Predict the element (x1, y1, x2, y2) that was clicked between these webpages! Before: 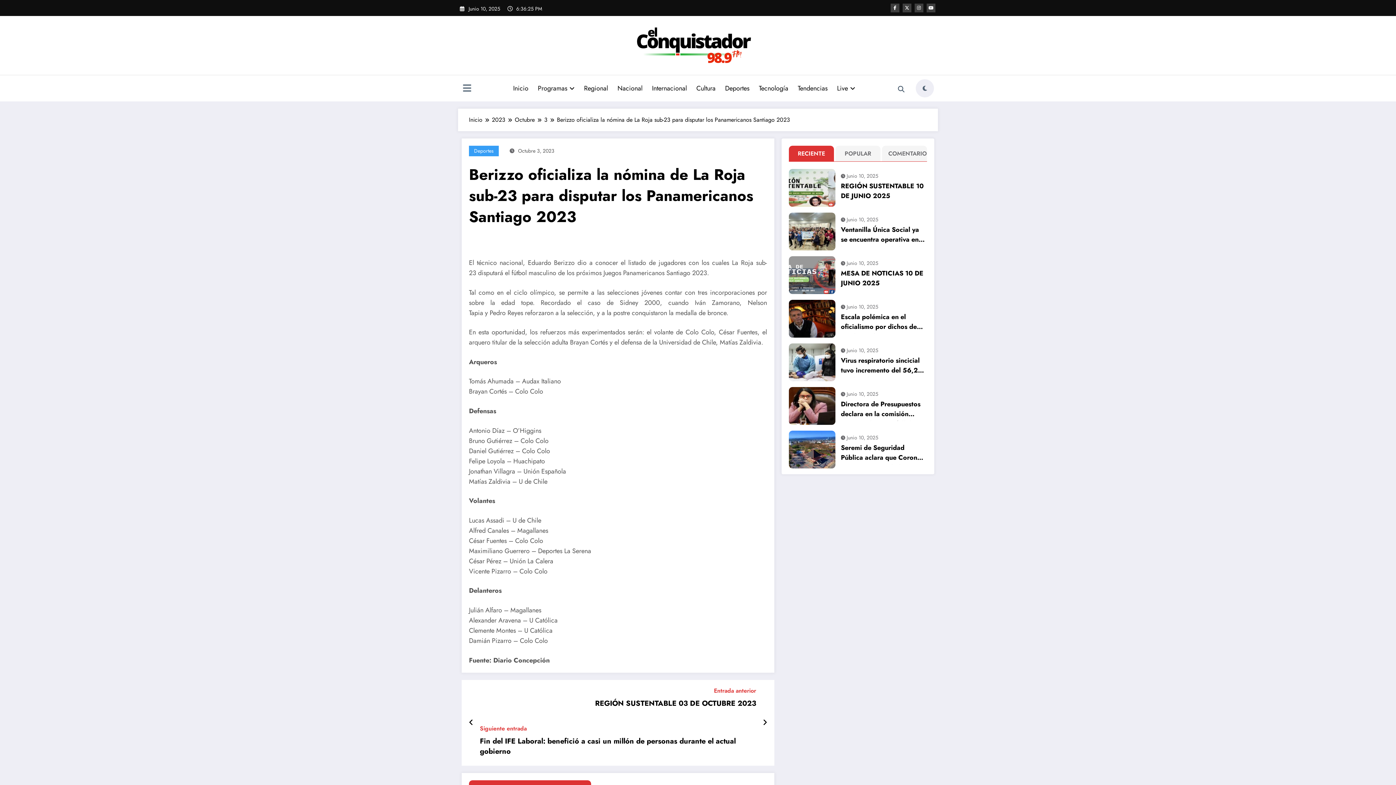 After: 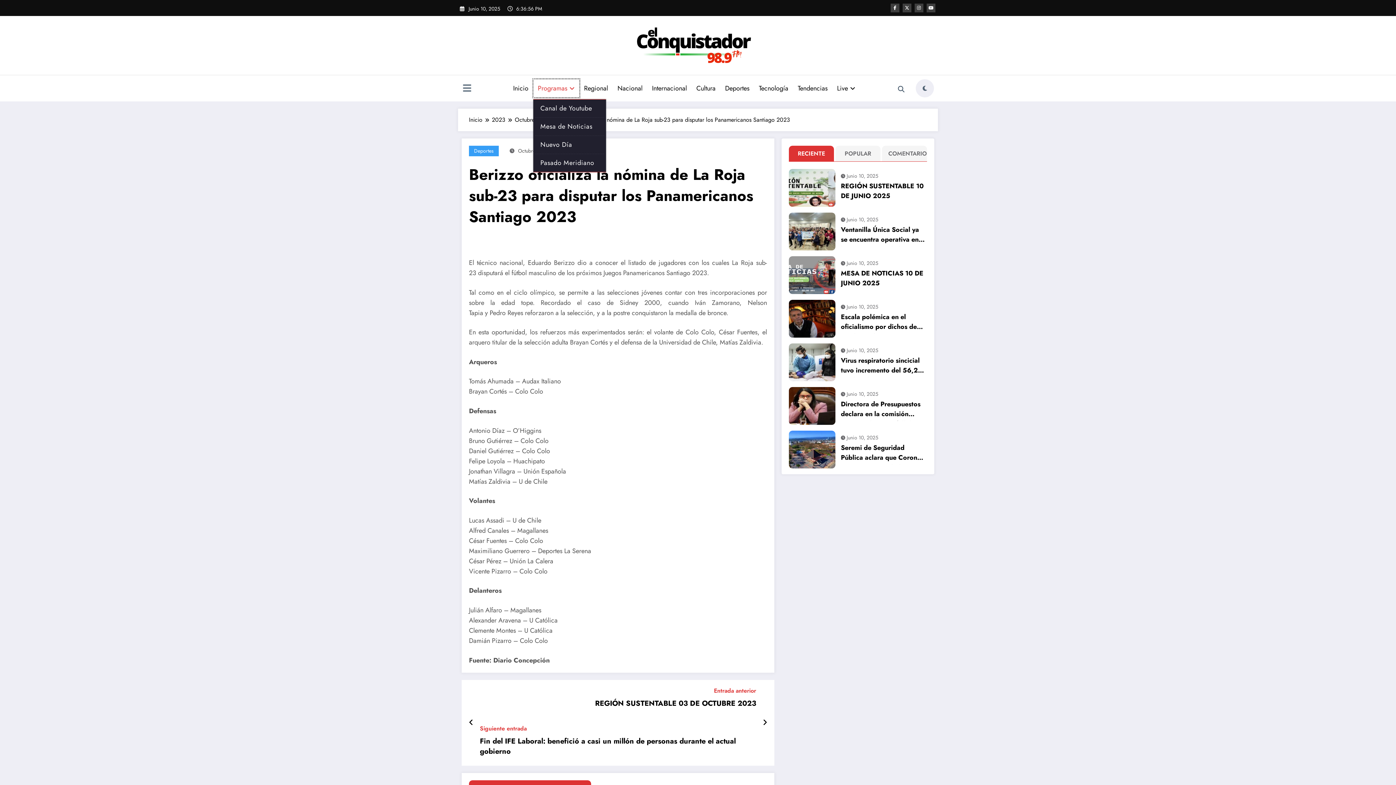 Action: bbox: (533, 79, 579, 97) label: Programas